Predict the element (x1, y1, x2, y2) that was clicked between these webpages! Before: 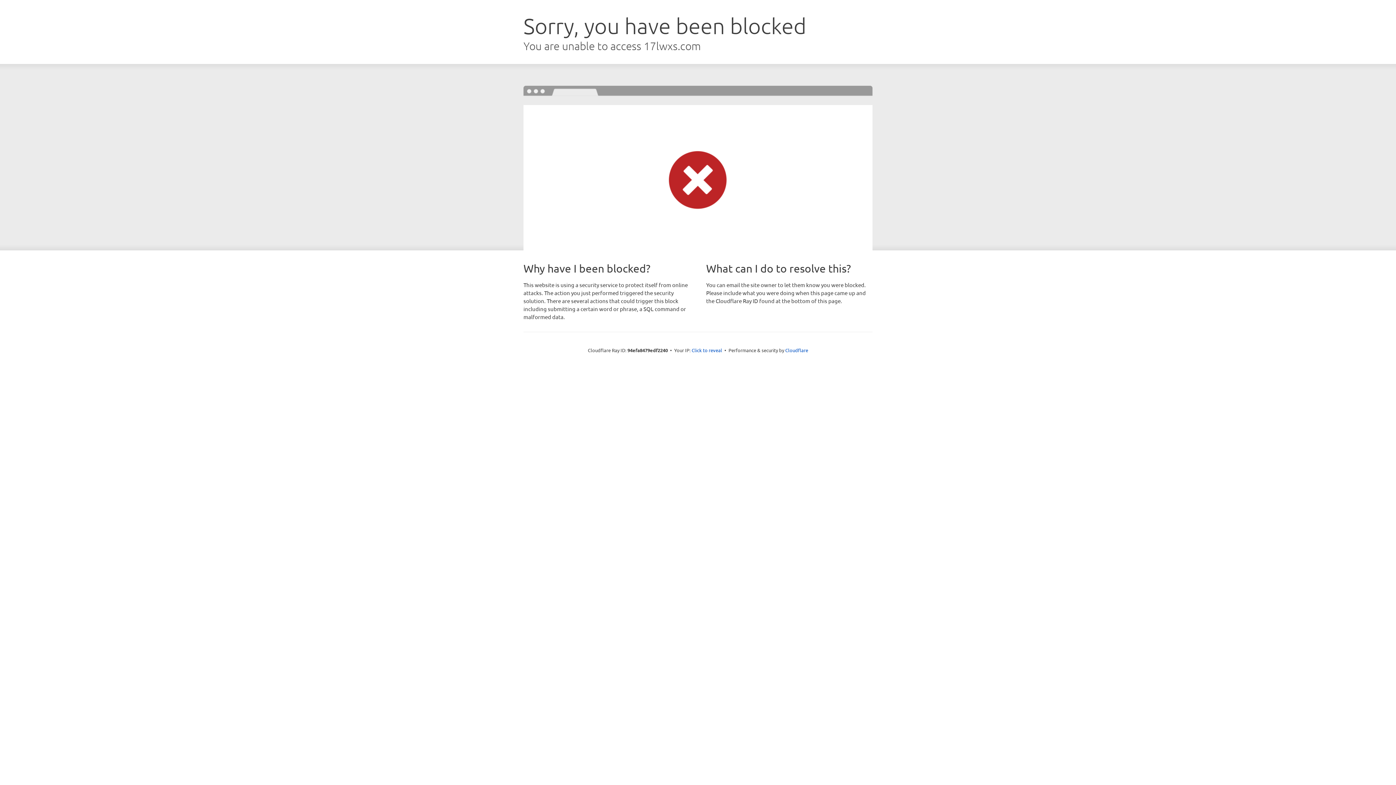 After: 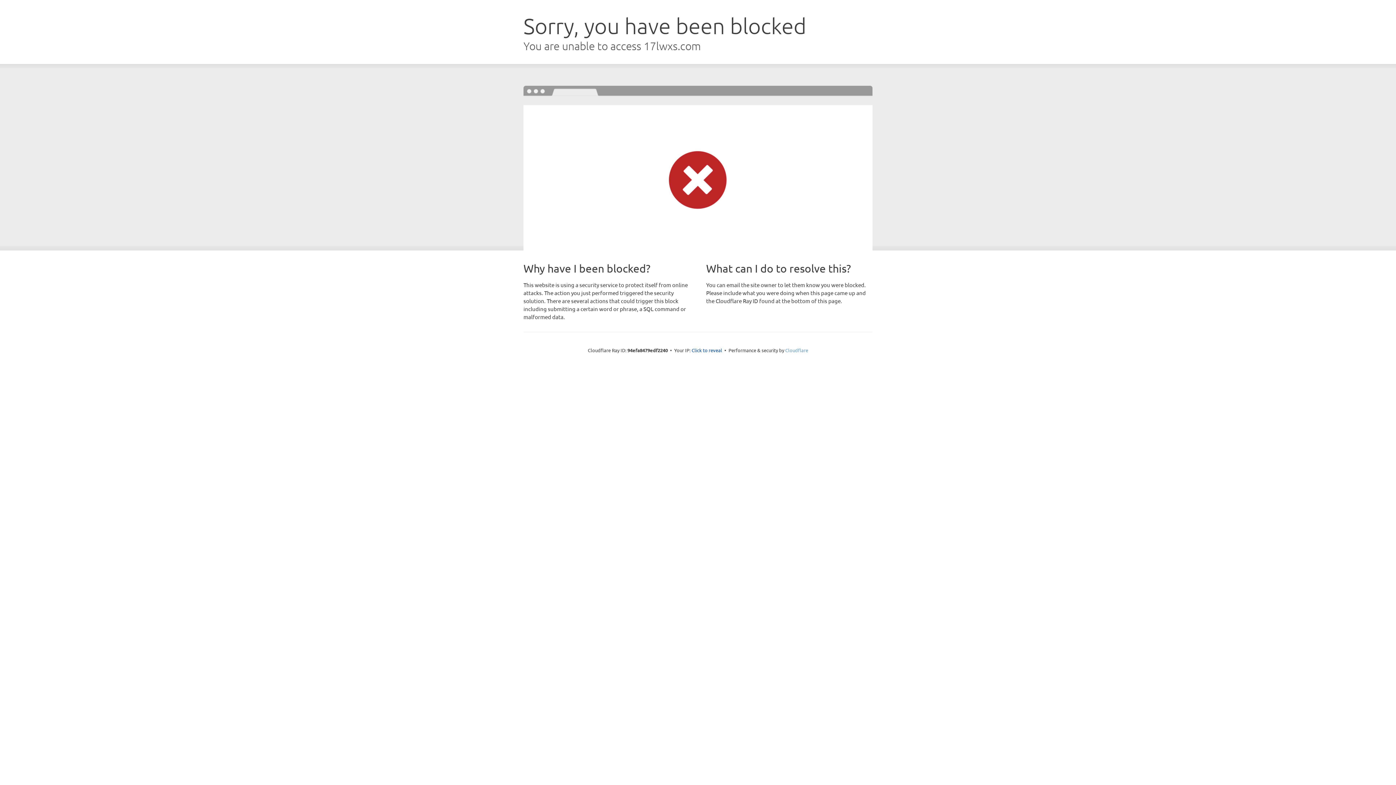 Action: label: Cloudflare bbox: (785, 347, 808, 353)